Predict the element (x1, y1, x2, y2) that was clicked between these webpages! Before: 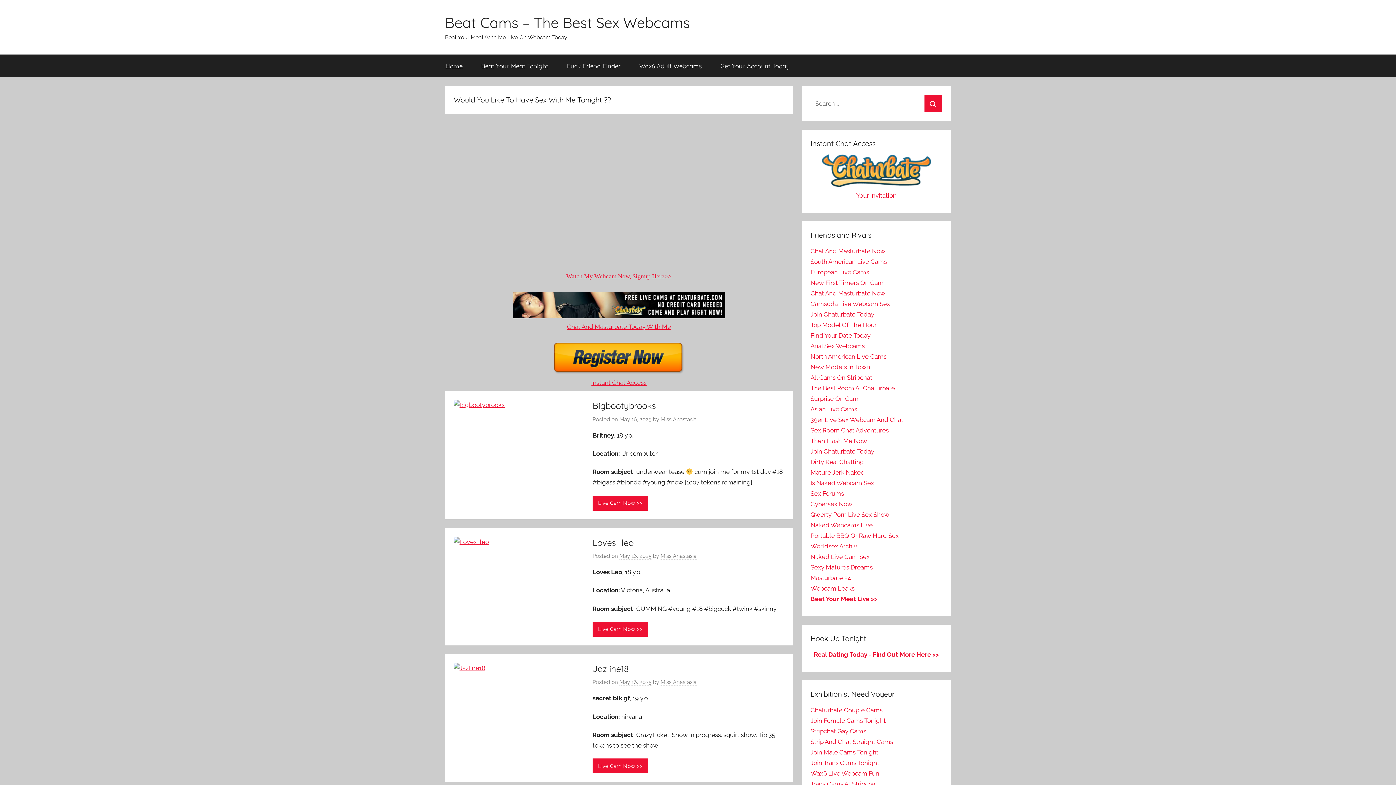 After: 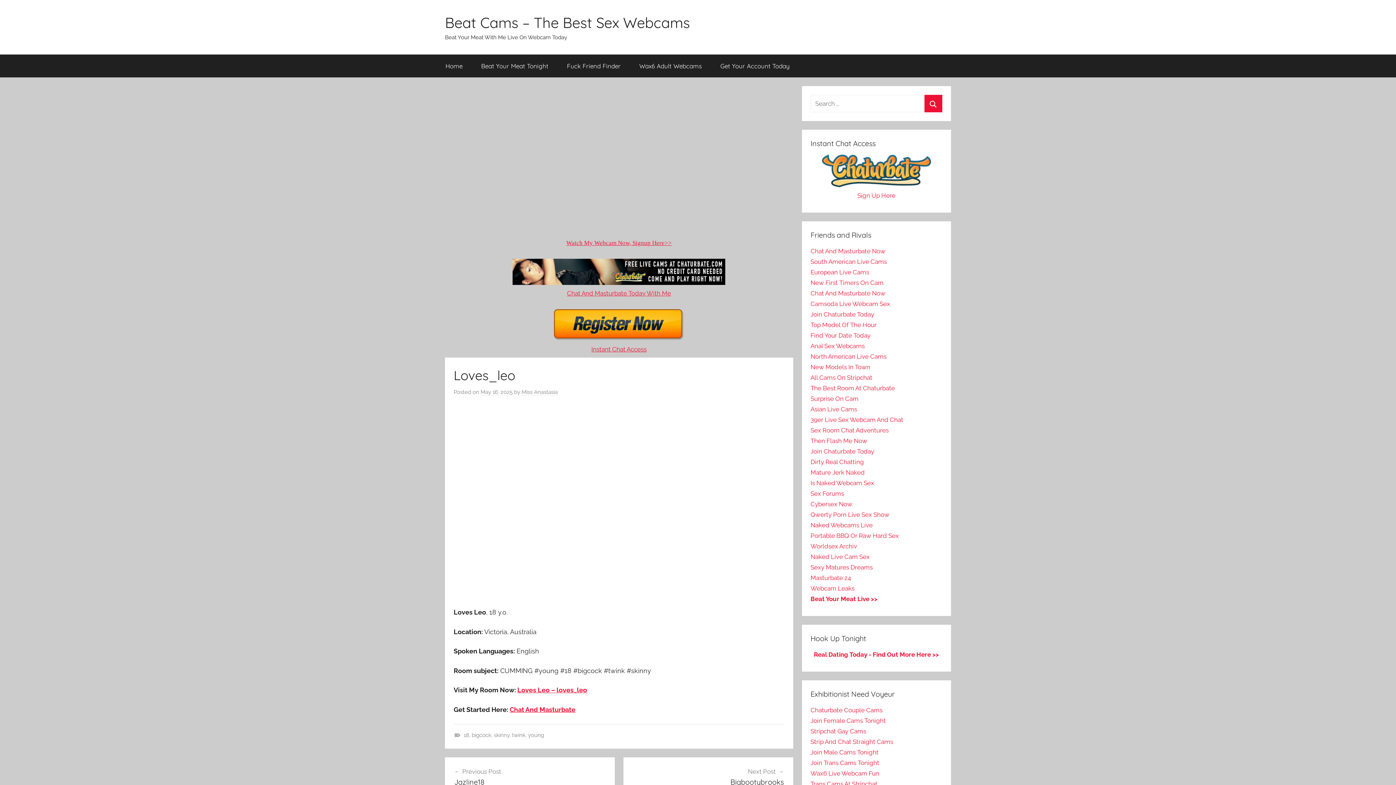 Action: bbox: (592, 622, 648, 637) label: Live Cam Now >>